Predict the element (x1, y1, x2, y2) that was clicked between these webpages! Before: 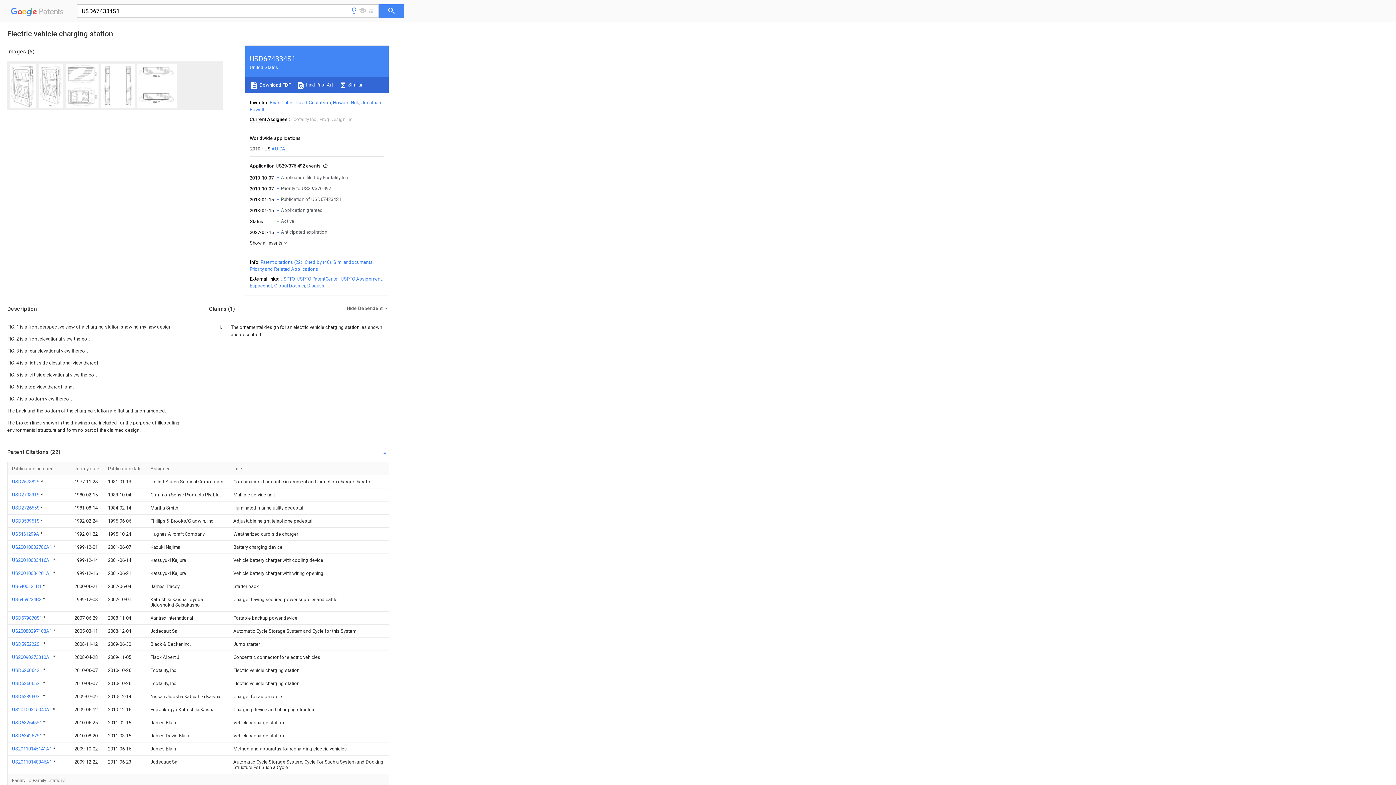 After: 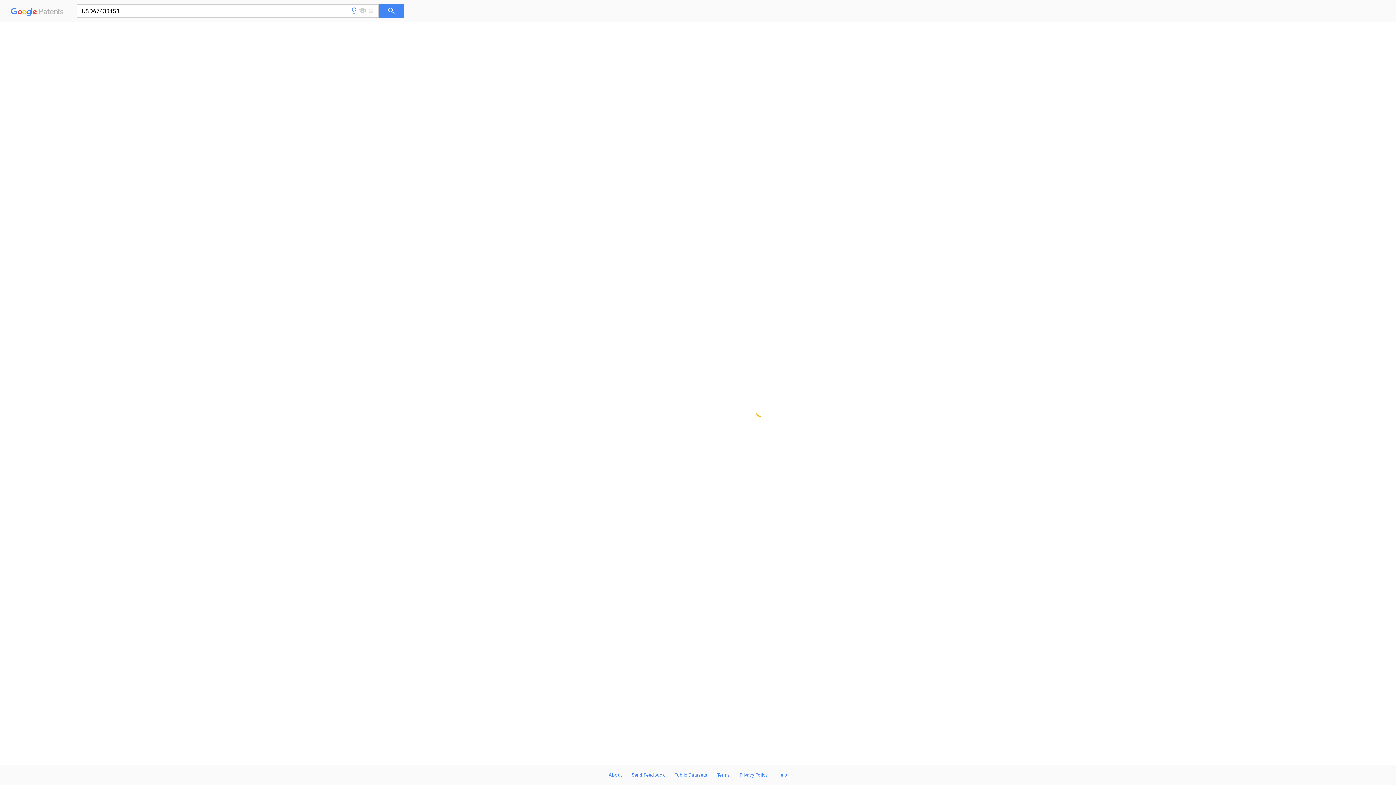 Action: label: USD626064S1  bbox: (12, 668, 43, 673)